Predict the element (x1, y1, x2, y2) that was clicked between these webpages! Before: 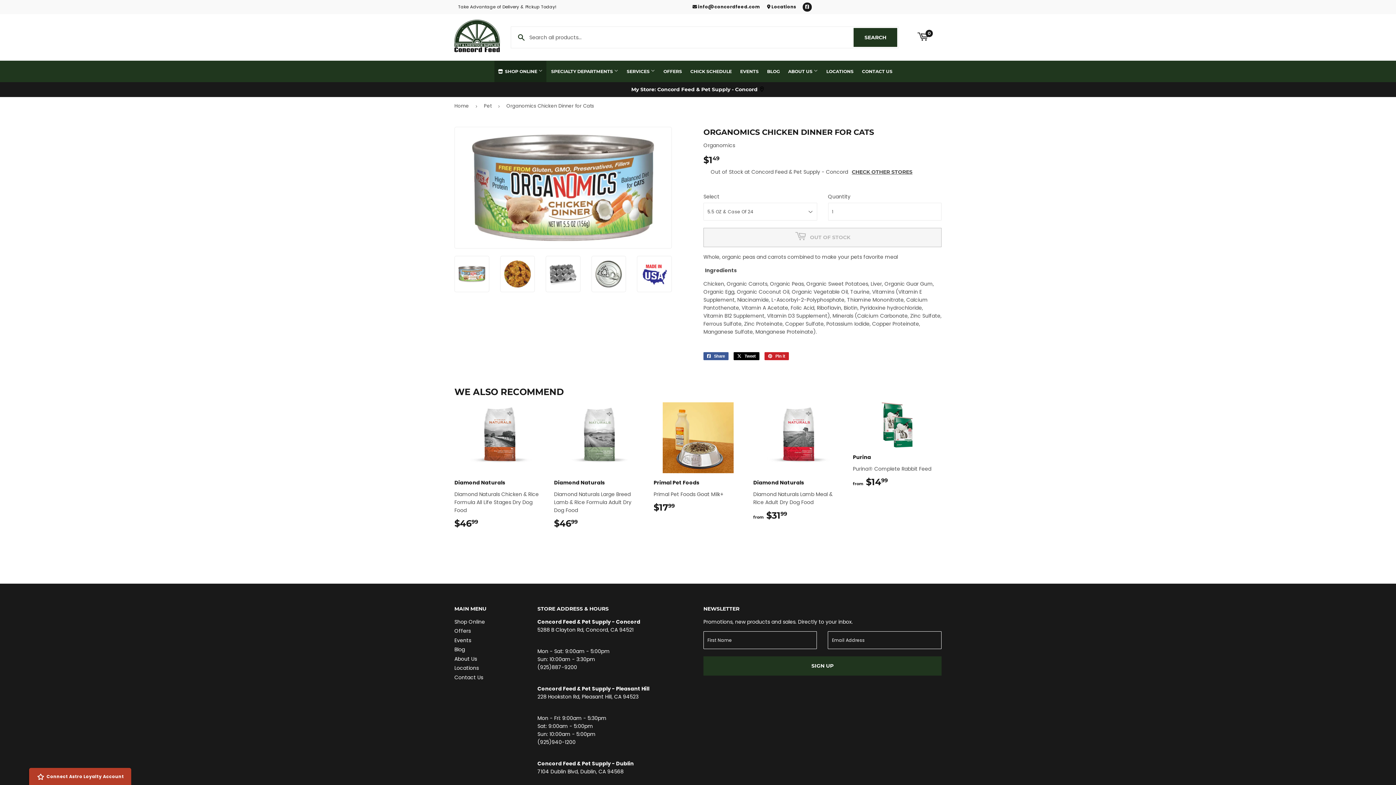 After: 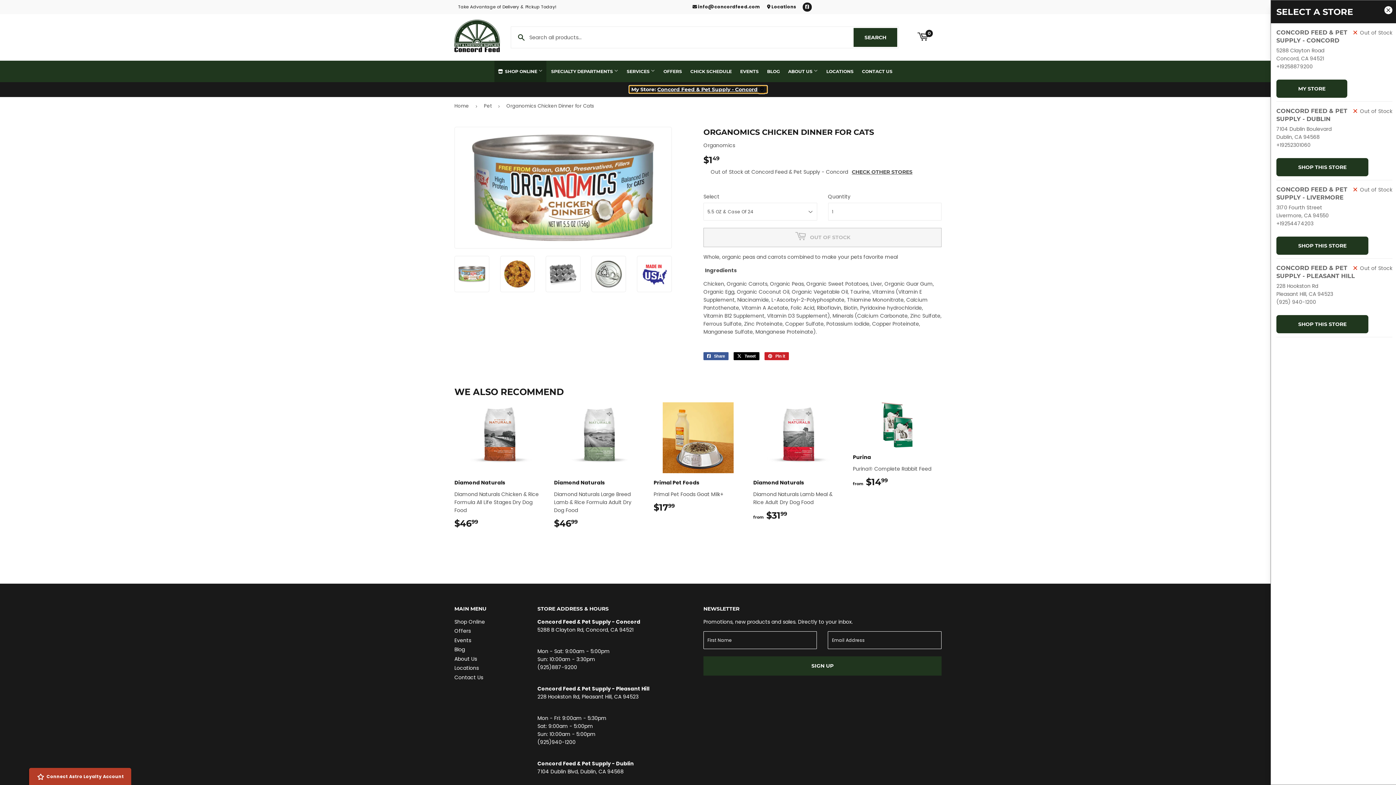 Action: bbox: (629, 85, 767, 93) label: View all stores